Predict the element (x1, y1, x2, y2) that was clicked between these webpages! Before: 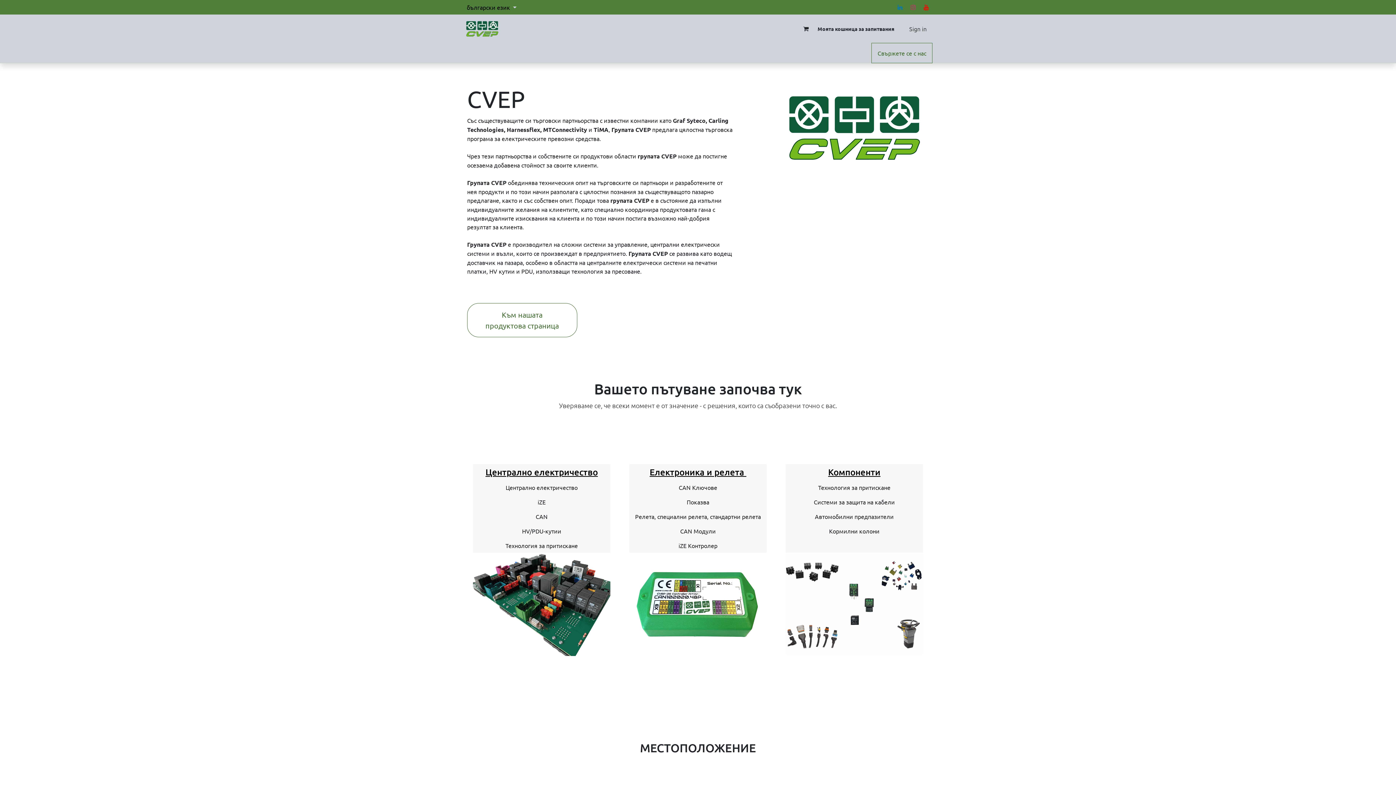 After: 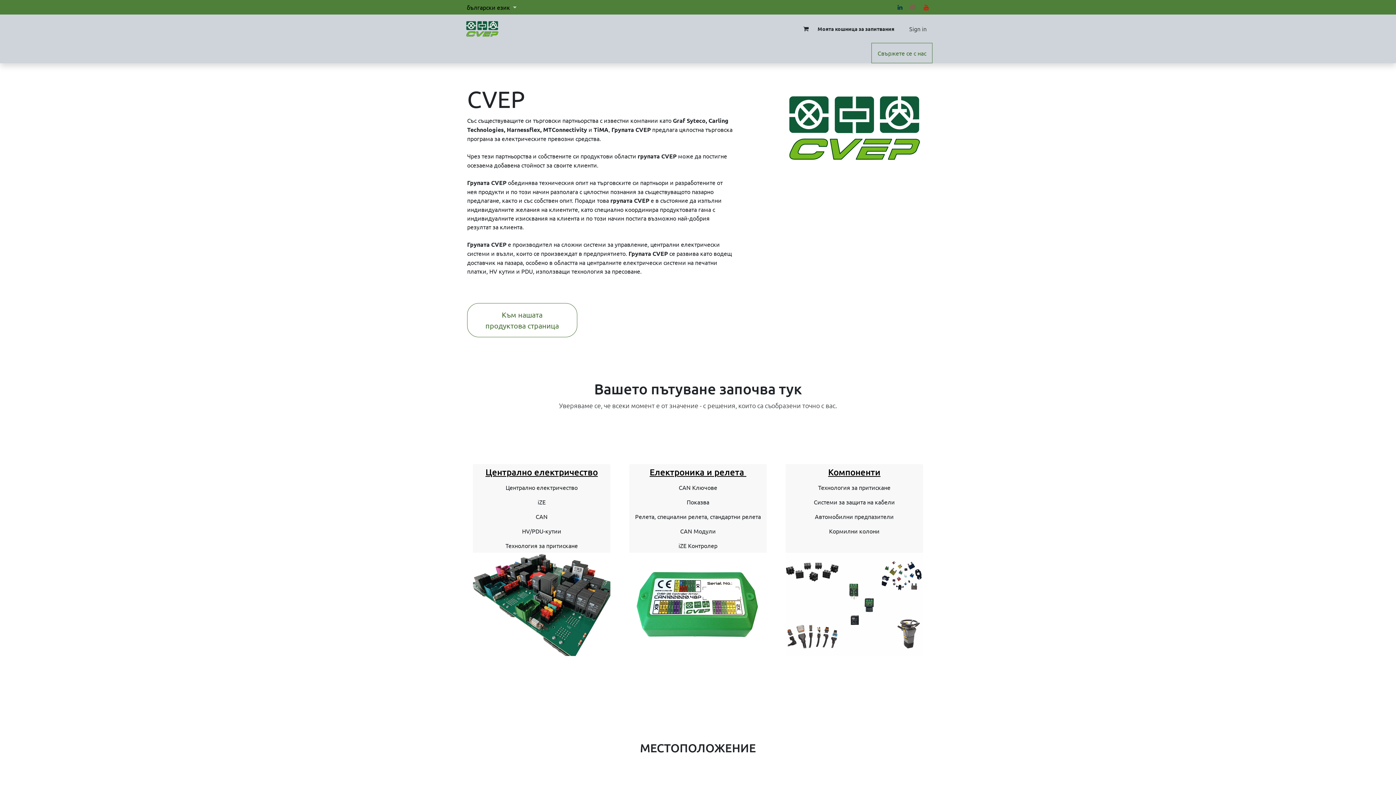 Action: bbox: (894, 1, 906, 13) label: LinkedIn